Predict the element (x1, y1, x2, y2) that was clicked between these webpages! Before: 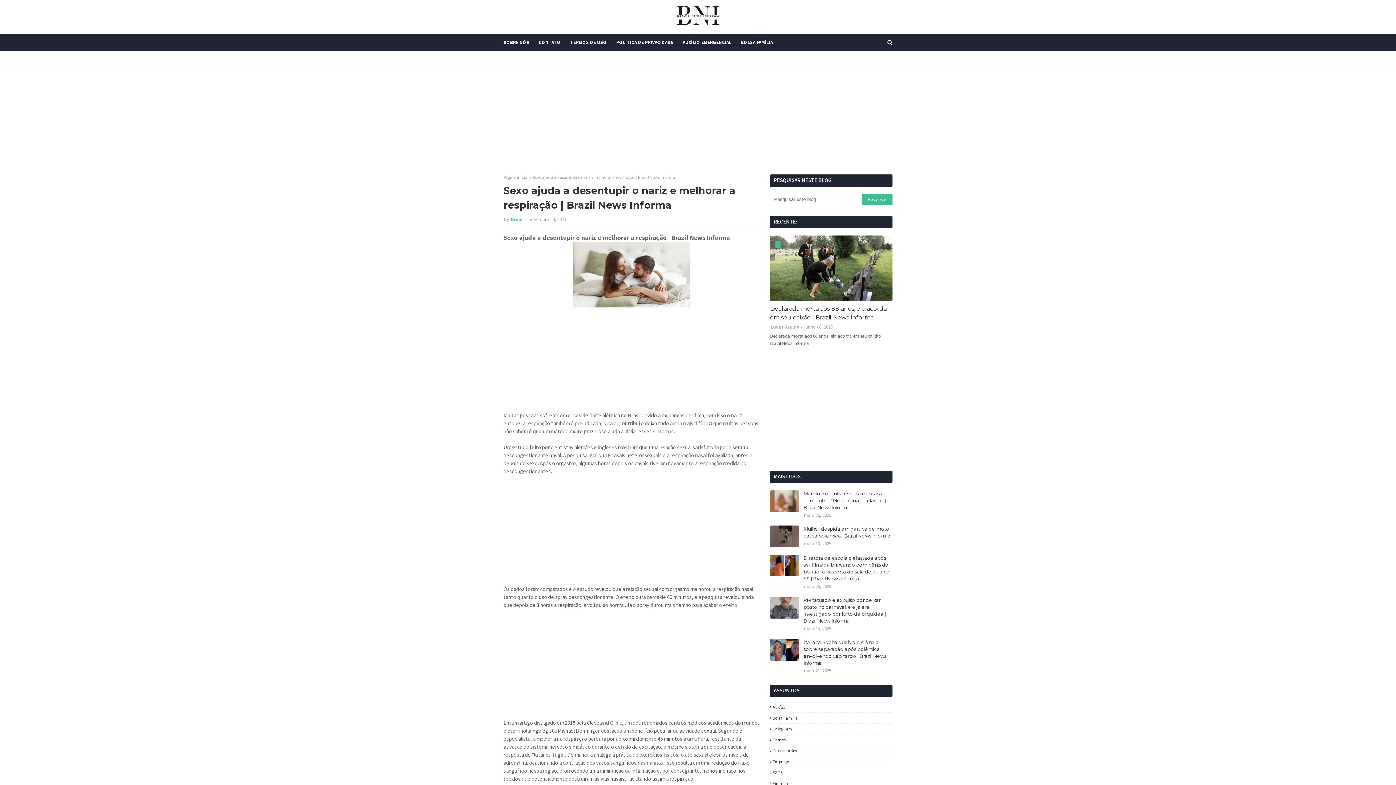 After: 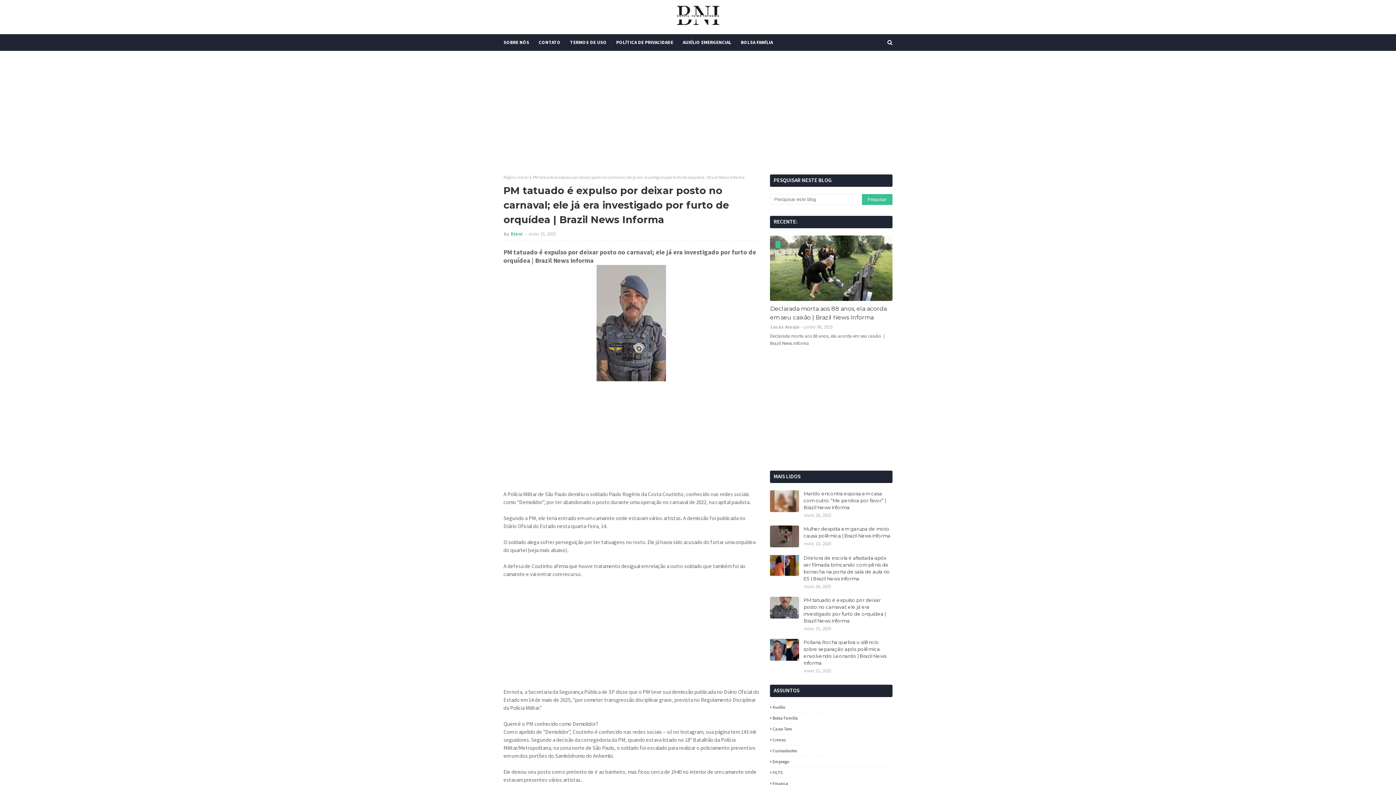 Action: label: PM tatuado é expulso por deixar posto no carnaval; ele já era investigado por furto de orquídea | Brazil News Informa bbox: (803, 597, 892, 624)